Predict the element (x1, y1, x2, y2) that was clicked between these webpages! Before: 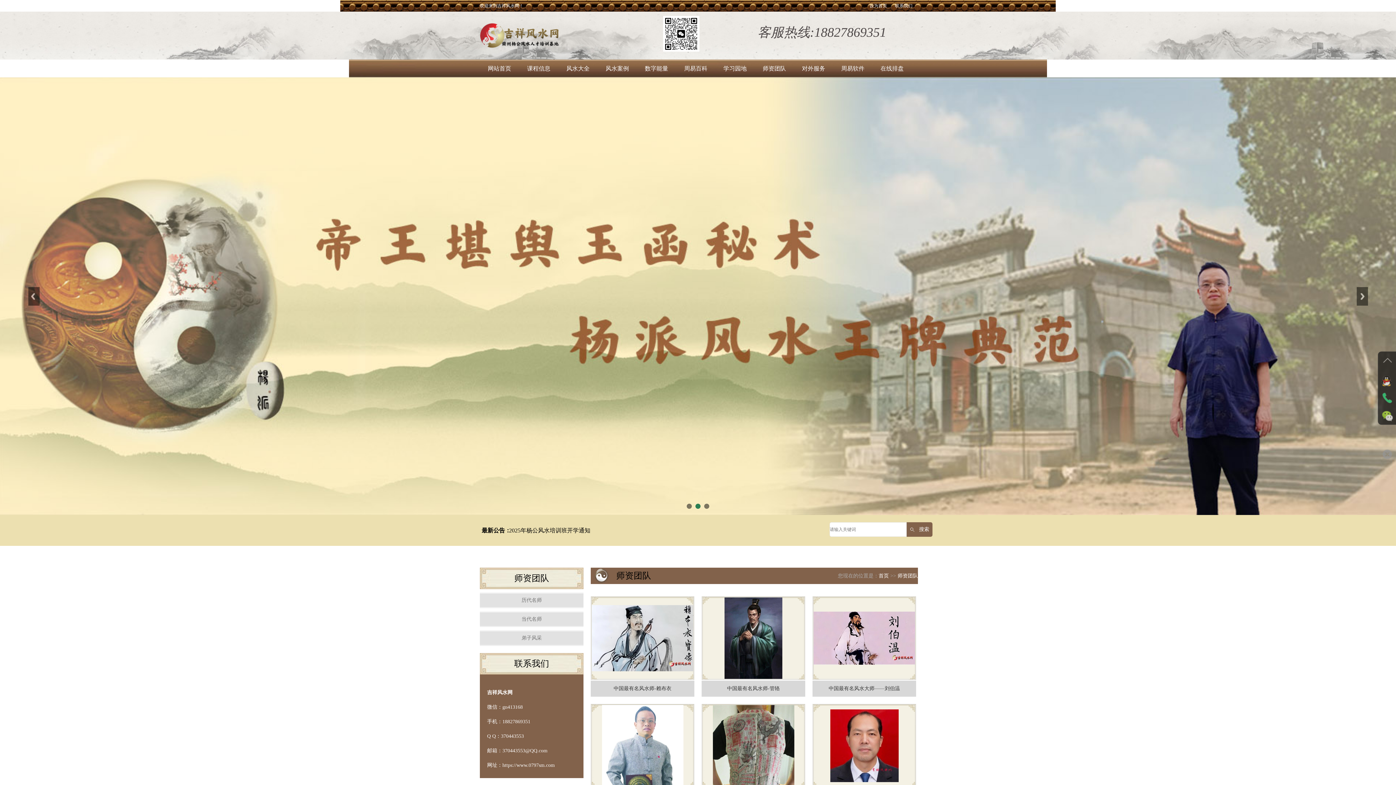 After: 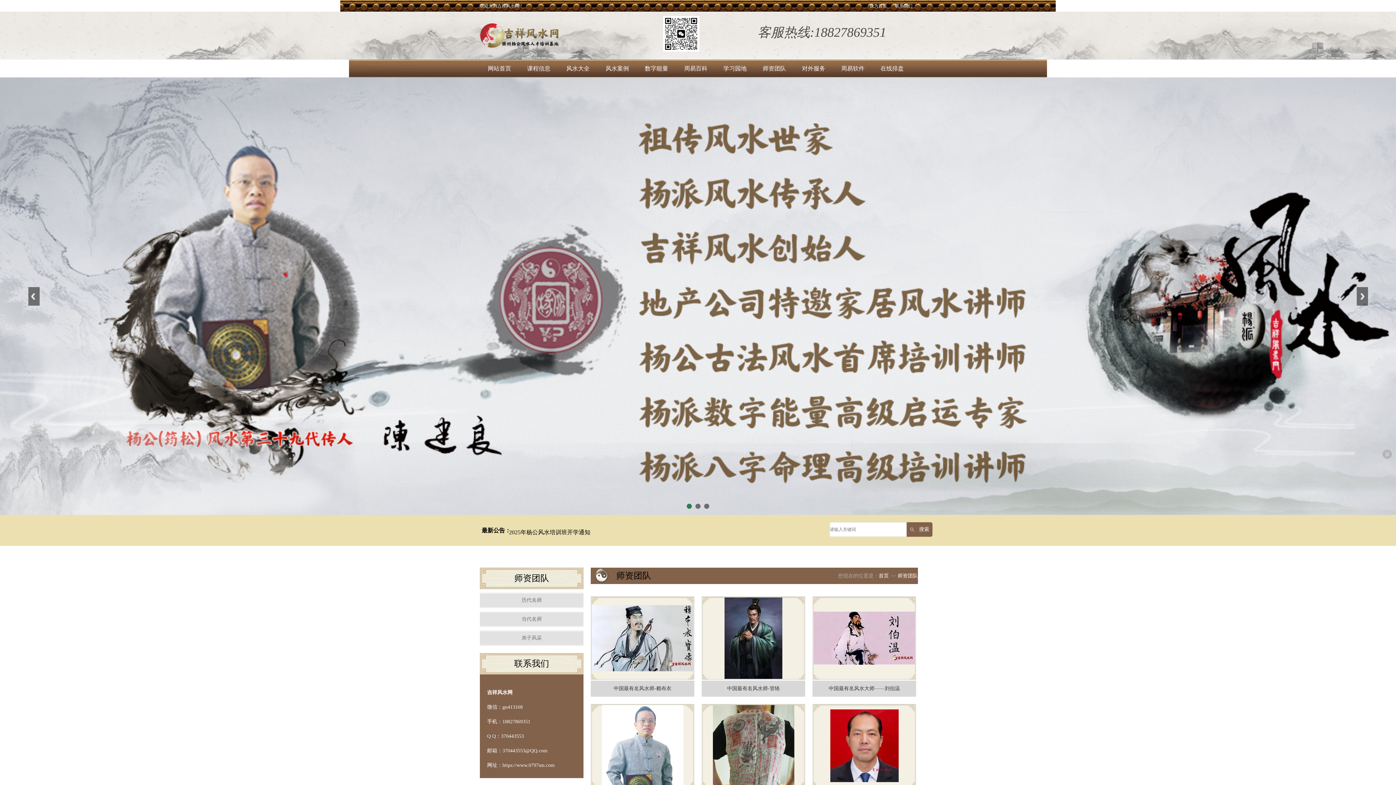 Action: bbox: (1382, 449, 1392, 459)